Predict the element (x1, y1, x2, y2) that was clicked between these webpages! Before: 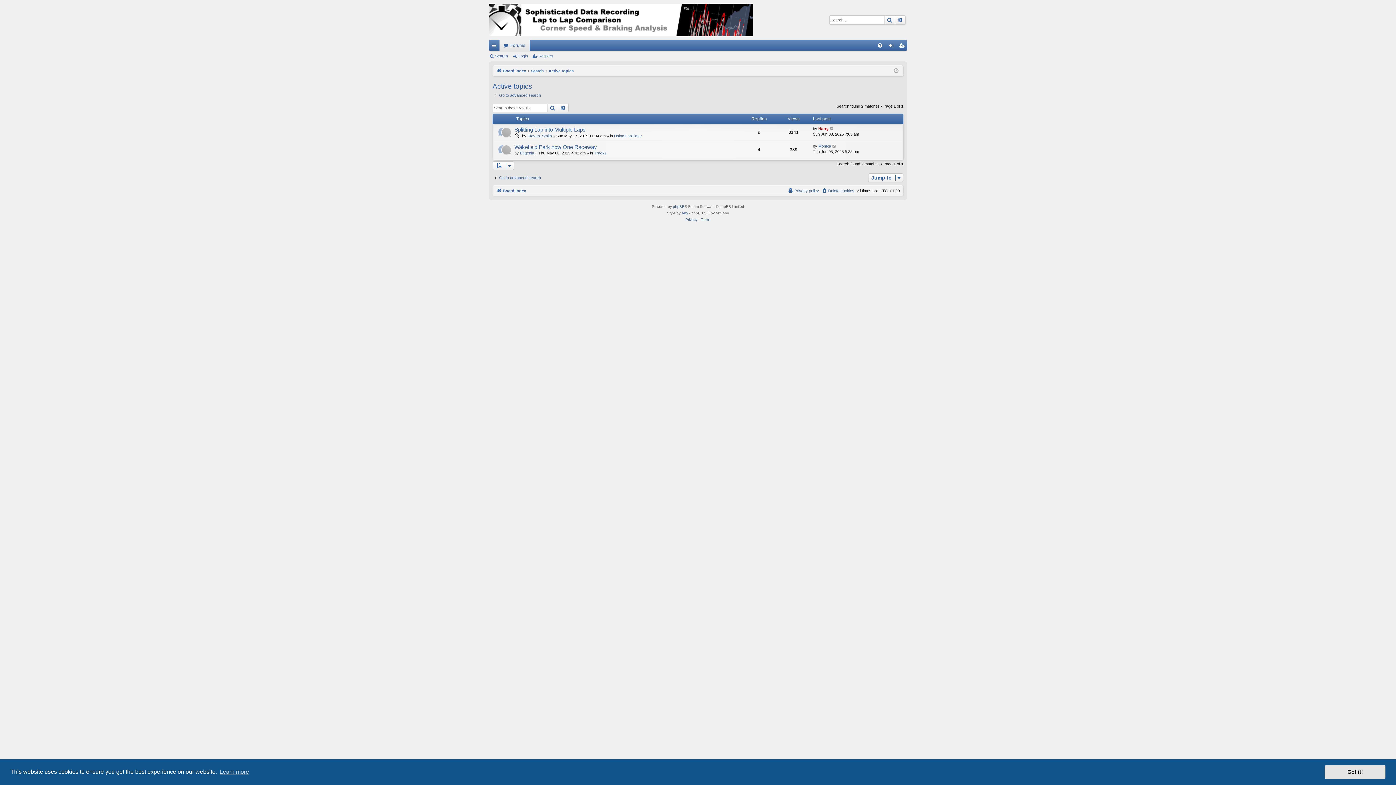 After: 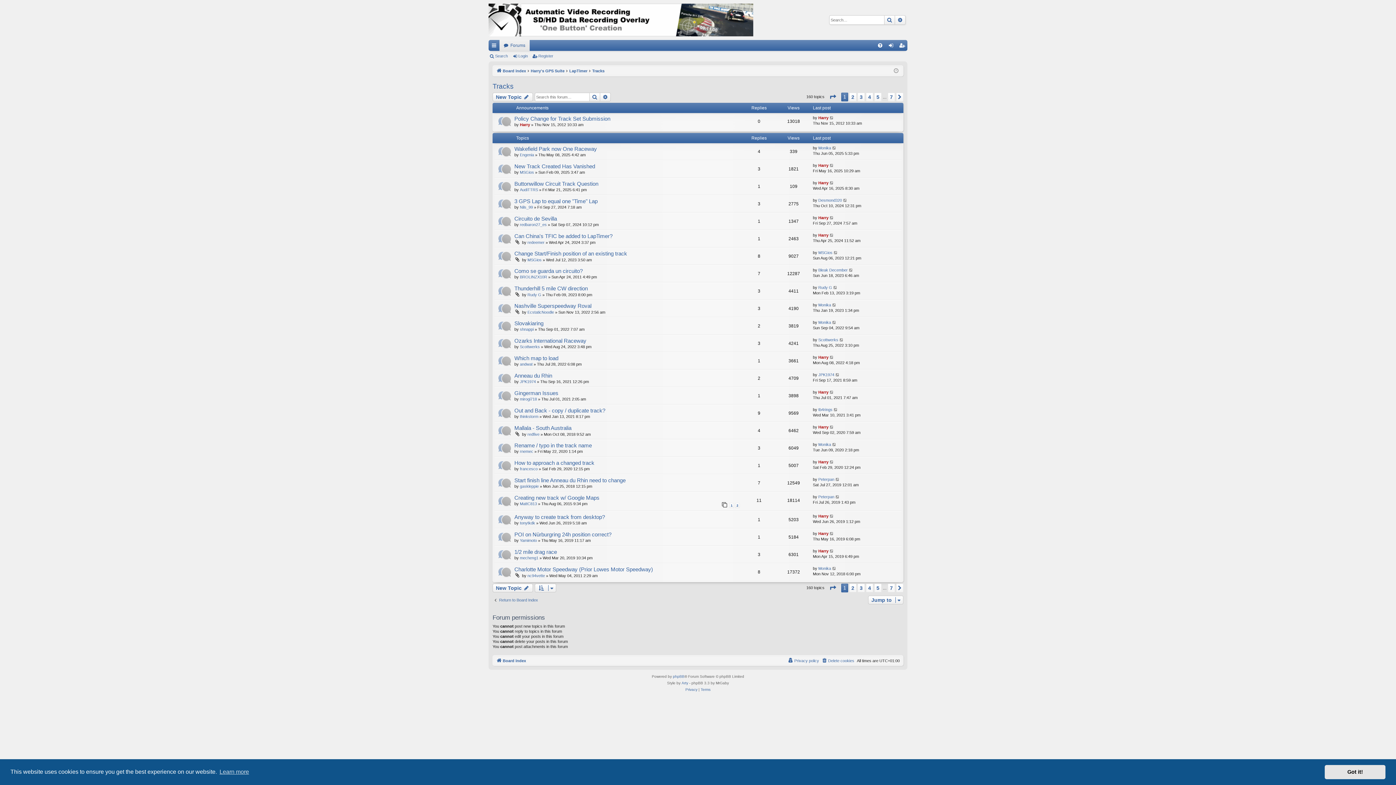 Action: bbox: (594, 151, 606, 155) label: Tracks